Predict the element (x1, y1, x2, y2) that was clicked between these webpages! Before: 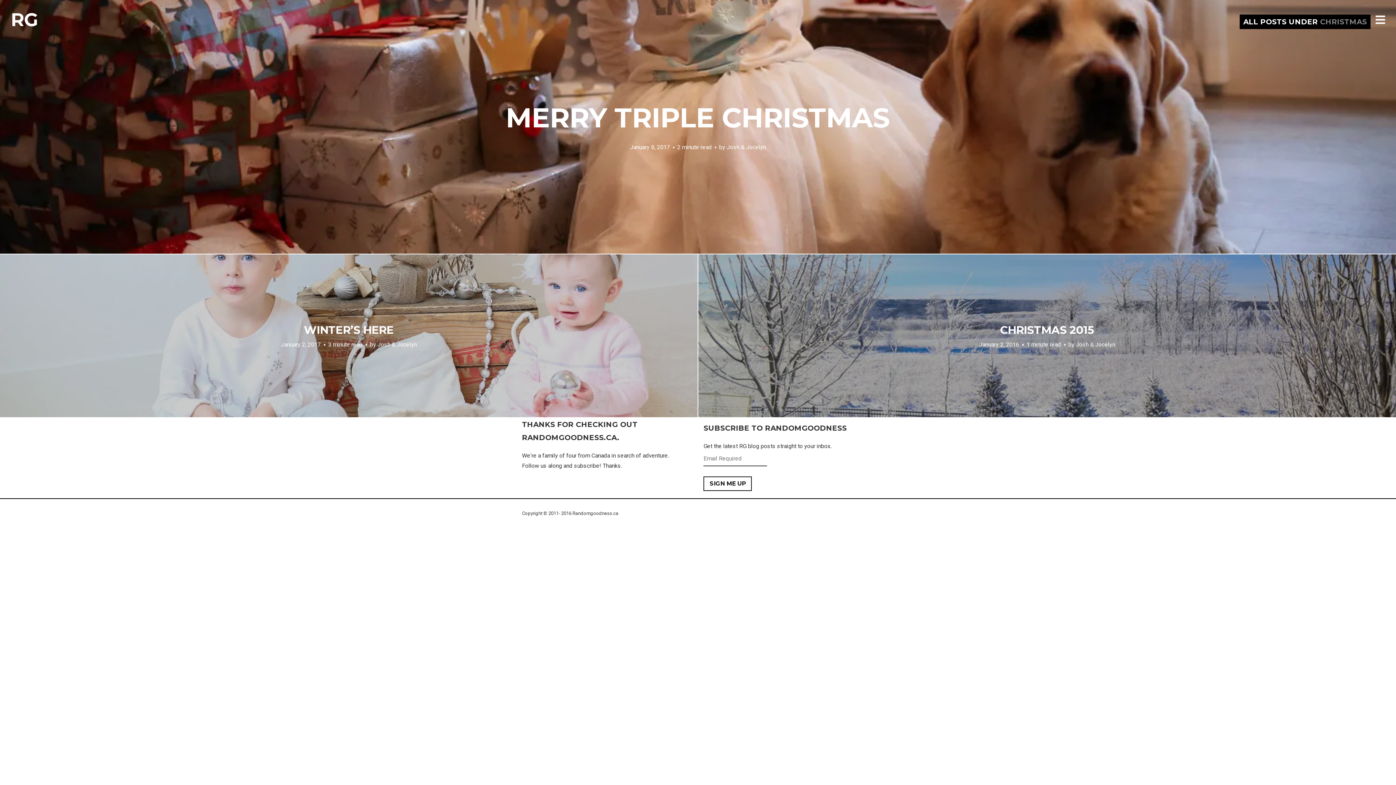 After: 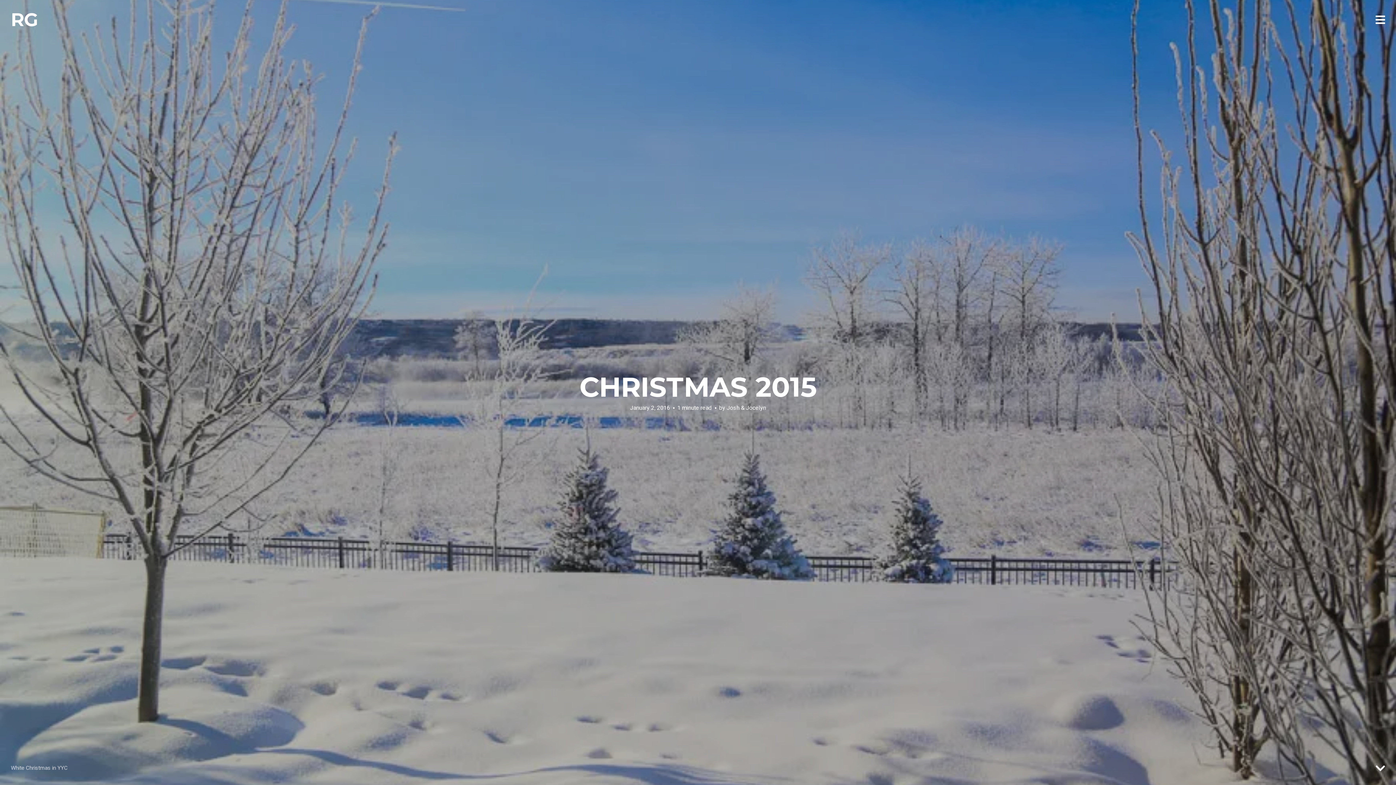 Action: bbox: (716, 322, 1378, 338) label: CHRISTMAS 2015